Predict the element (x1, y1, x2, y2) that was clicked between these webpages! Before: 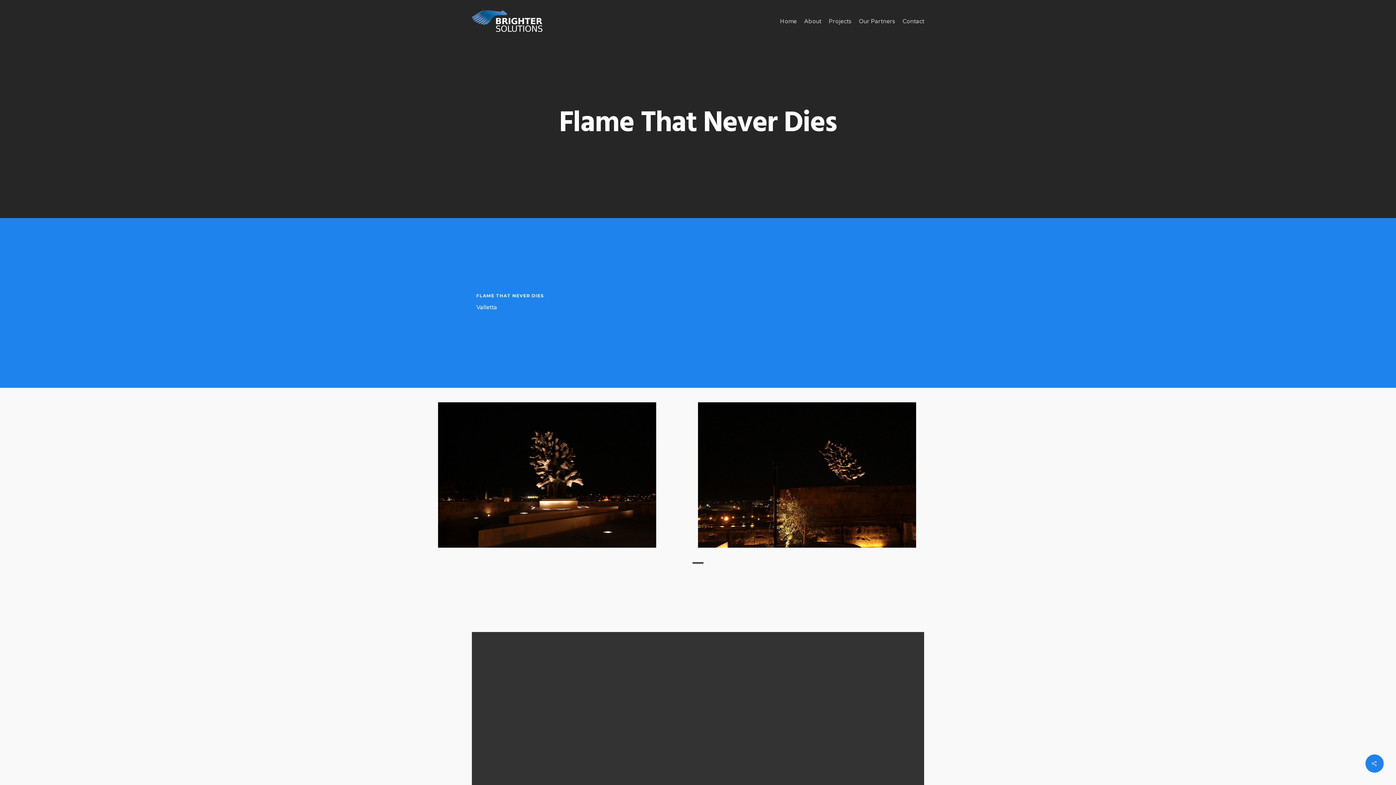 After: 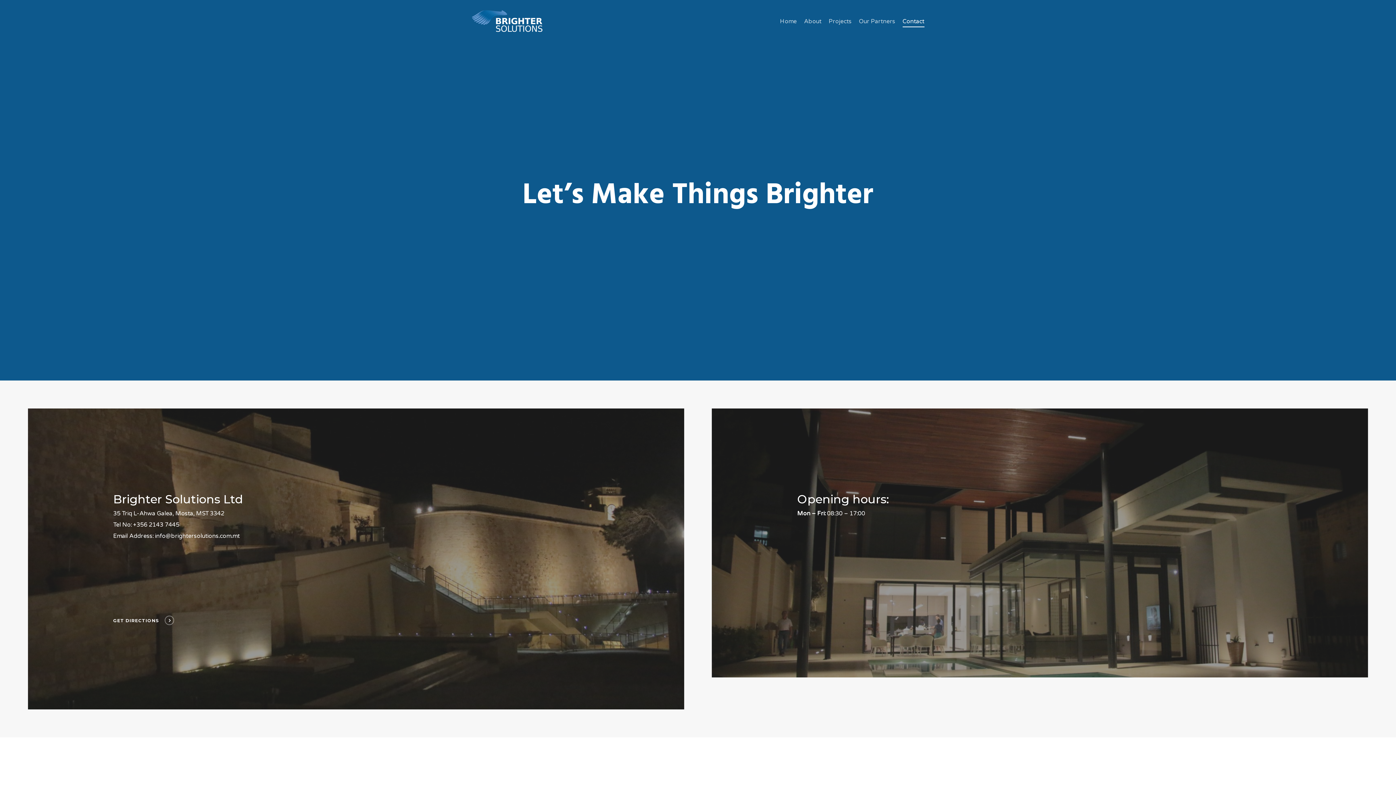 Action: bbox: (902, 18, 924, 24) label: Contact